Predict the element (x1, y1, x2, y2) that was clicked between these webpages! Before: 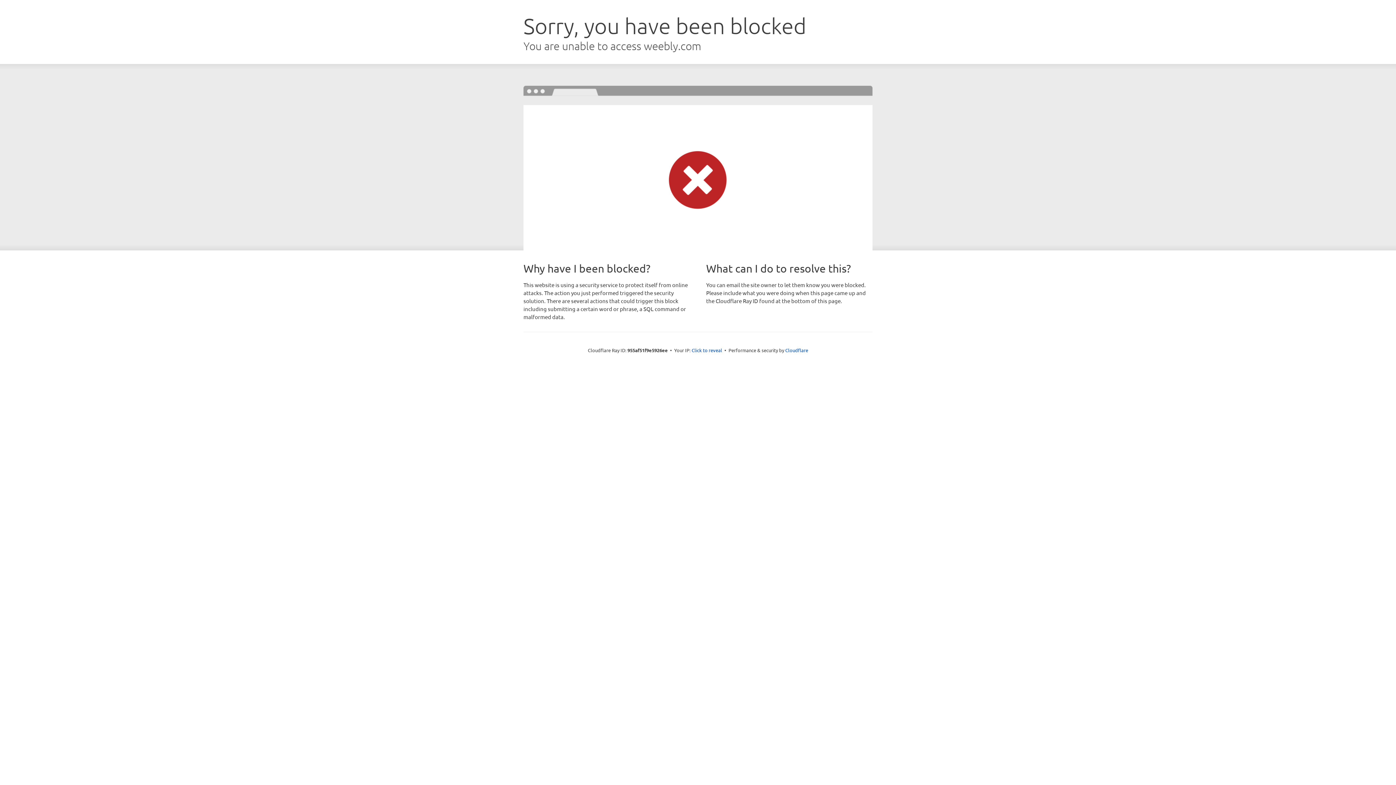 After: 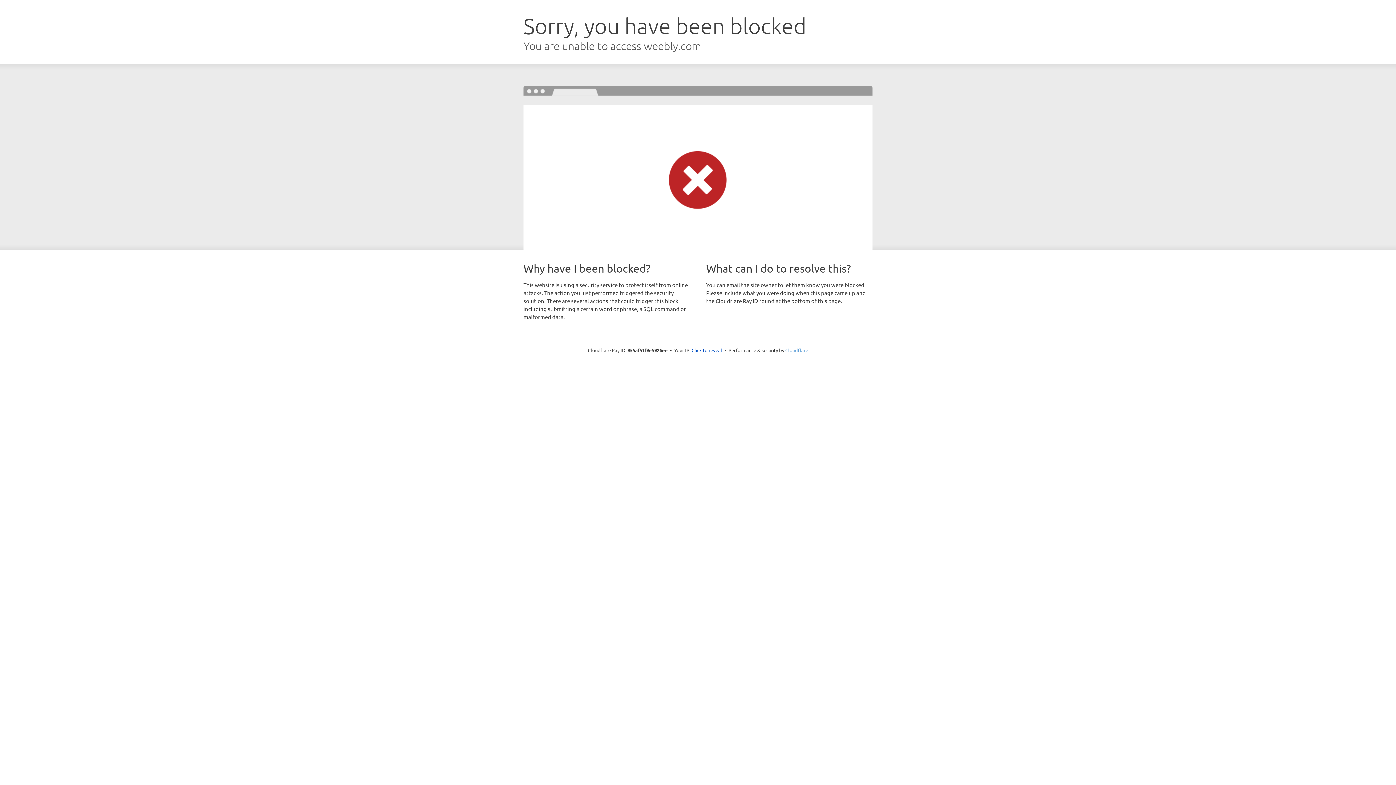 Action: label: Cloudflare bbox: (785, 347, 808, 353)